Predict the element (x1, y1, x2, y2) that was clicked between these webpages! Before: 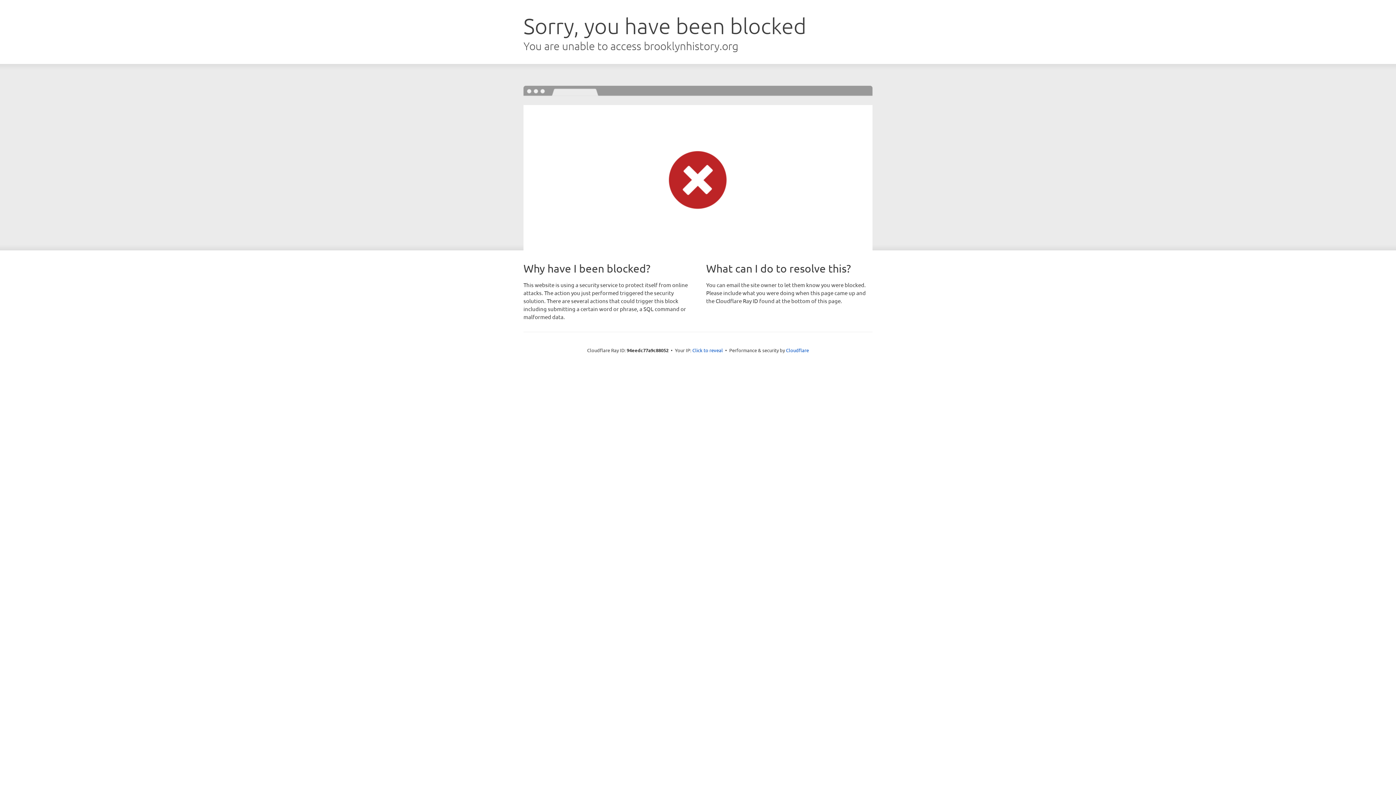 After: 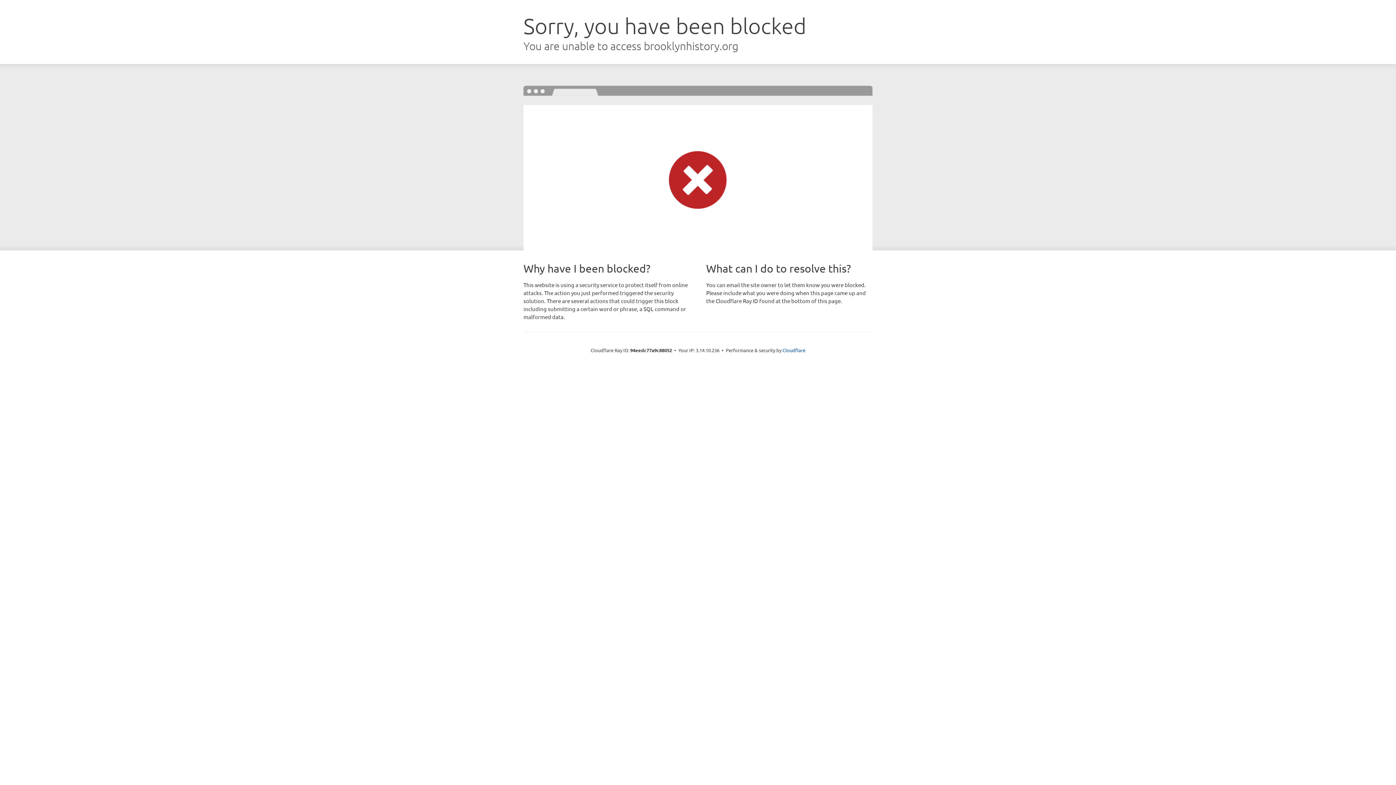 Action: label: Click to reveal bbox: (692, 346, 723, 353)